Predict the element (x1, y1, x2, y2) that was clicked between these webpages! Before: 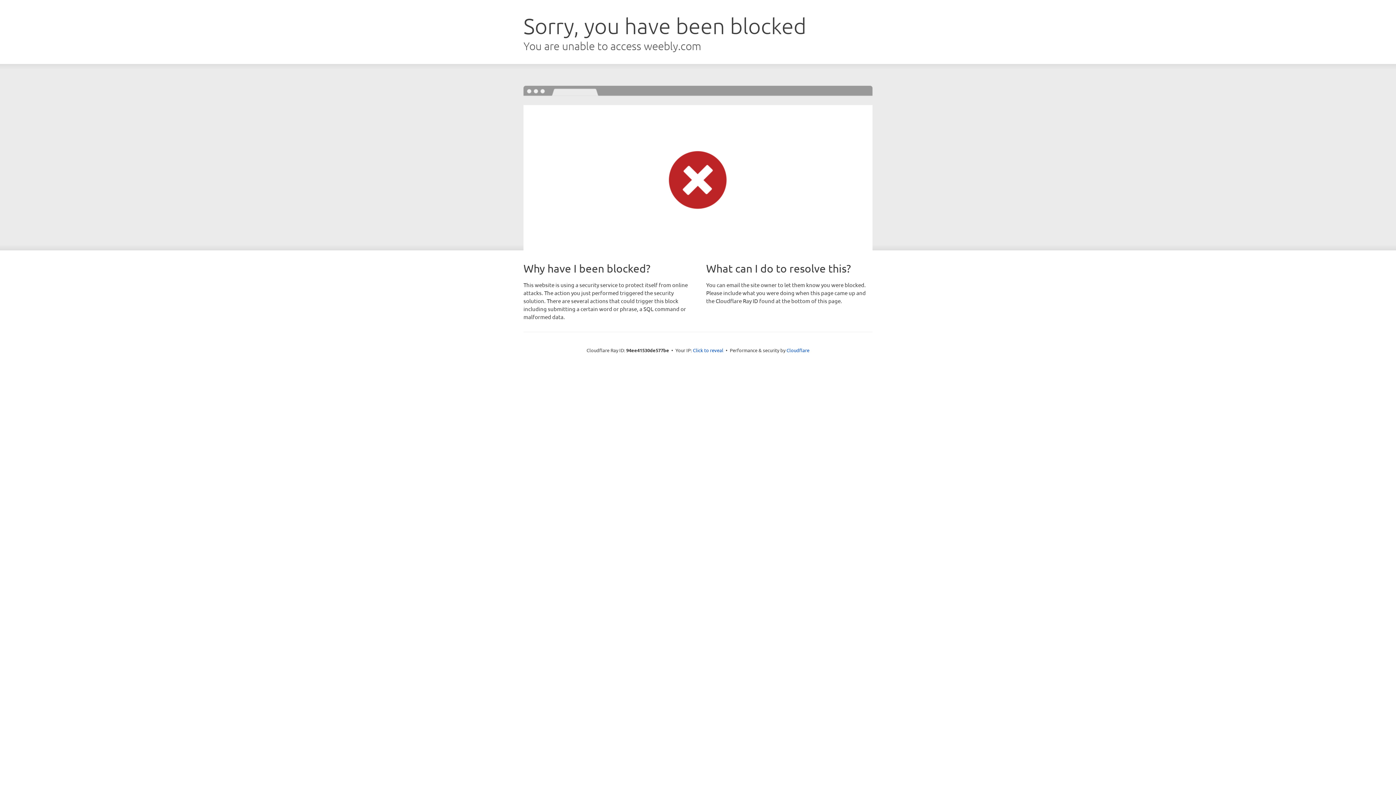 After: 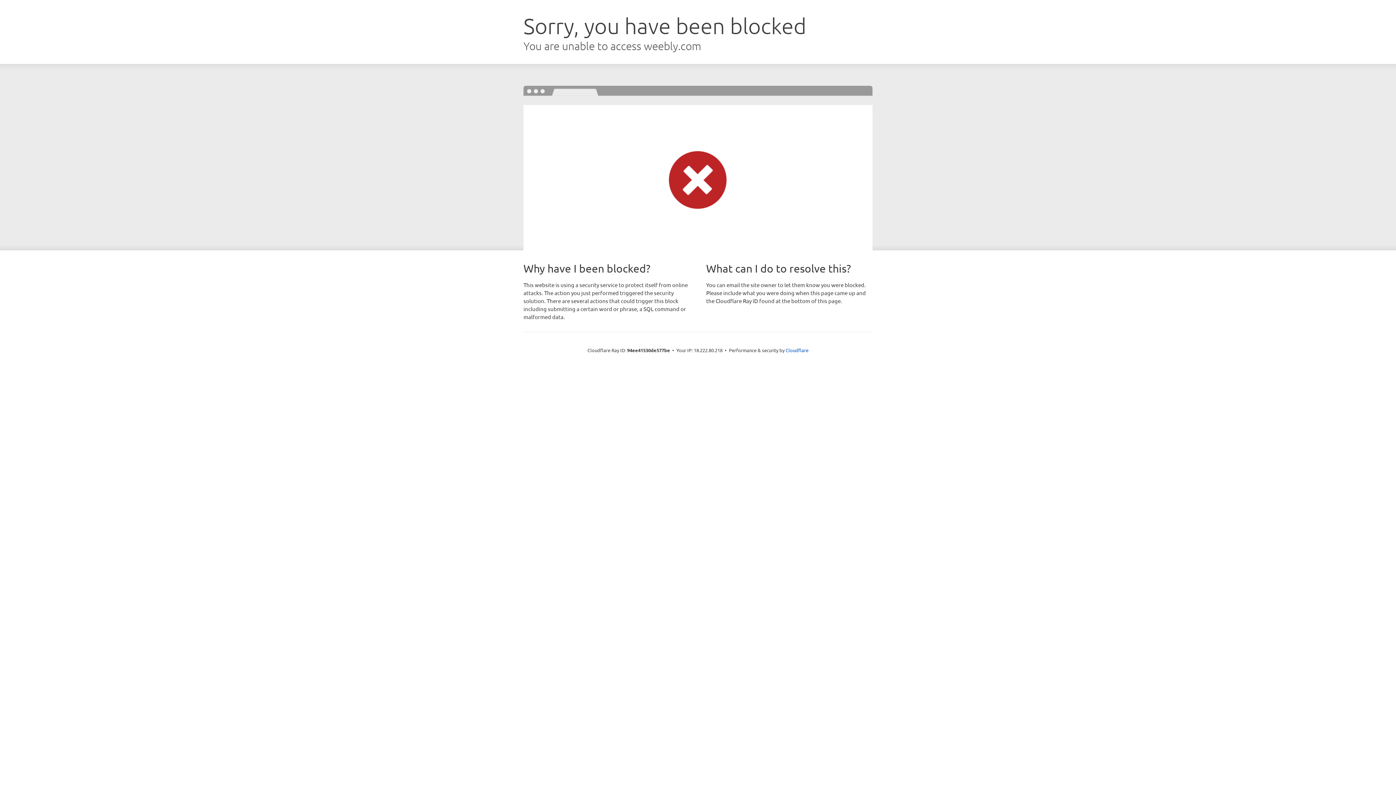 Action: label: Click to reveal bbox: (693, 346, 723, 353)